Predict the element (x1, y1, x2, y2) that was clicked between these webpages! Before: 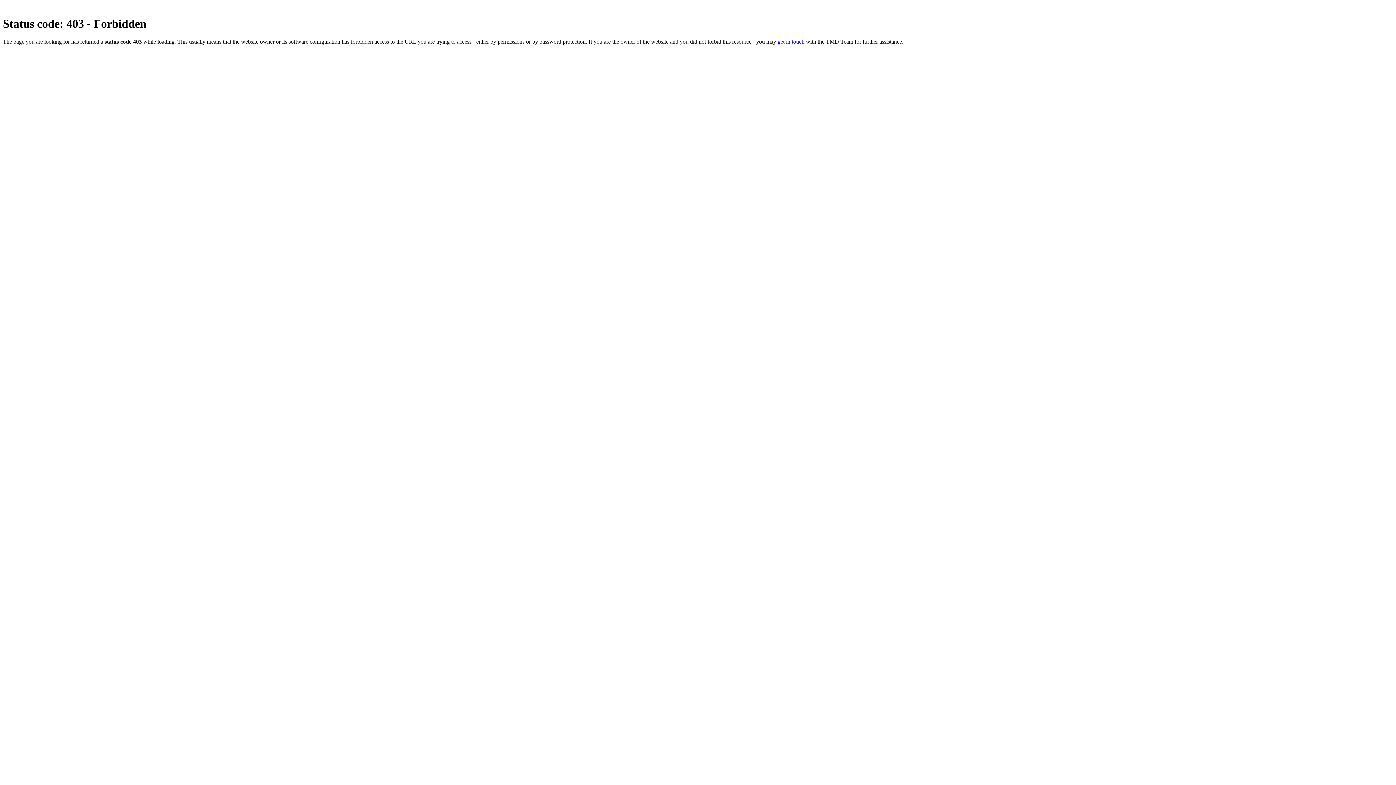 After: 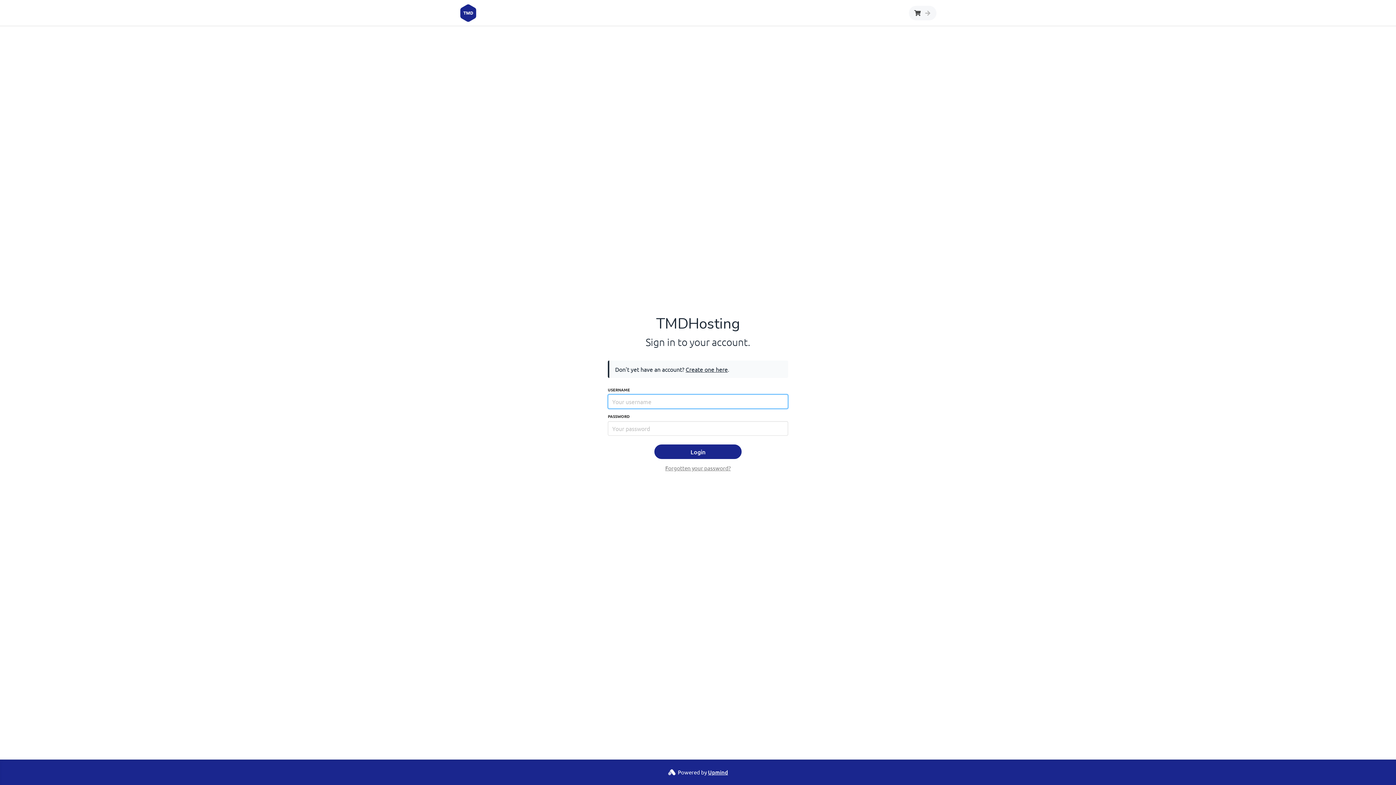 Action: bbox: (777, 38, 804, 44) label: get in touch